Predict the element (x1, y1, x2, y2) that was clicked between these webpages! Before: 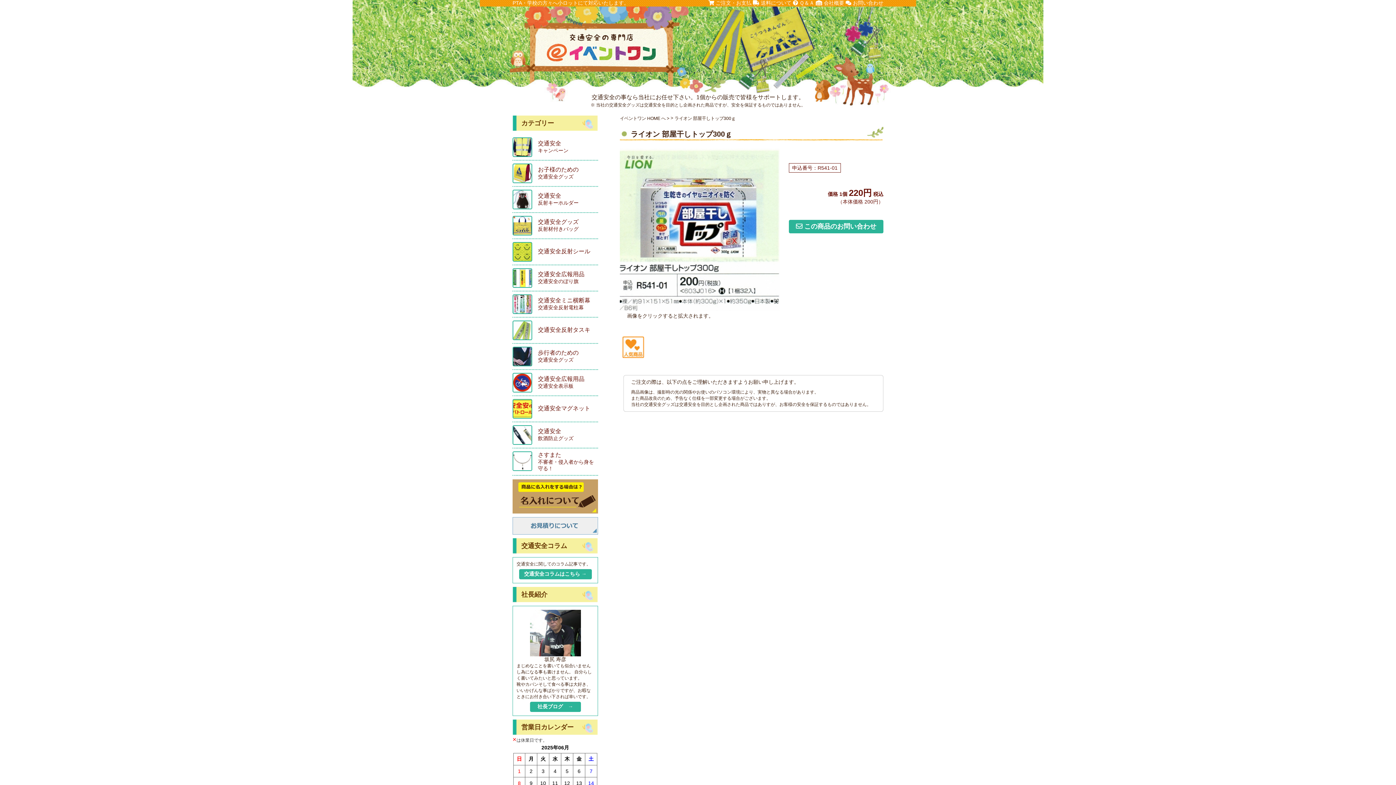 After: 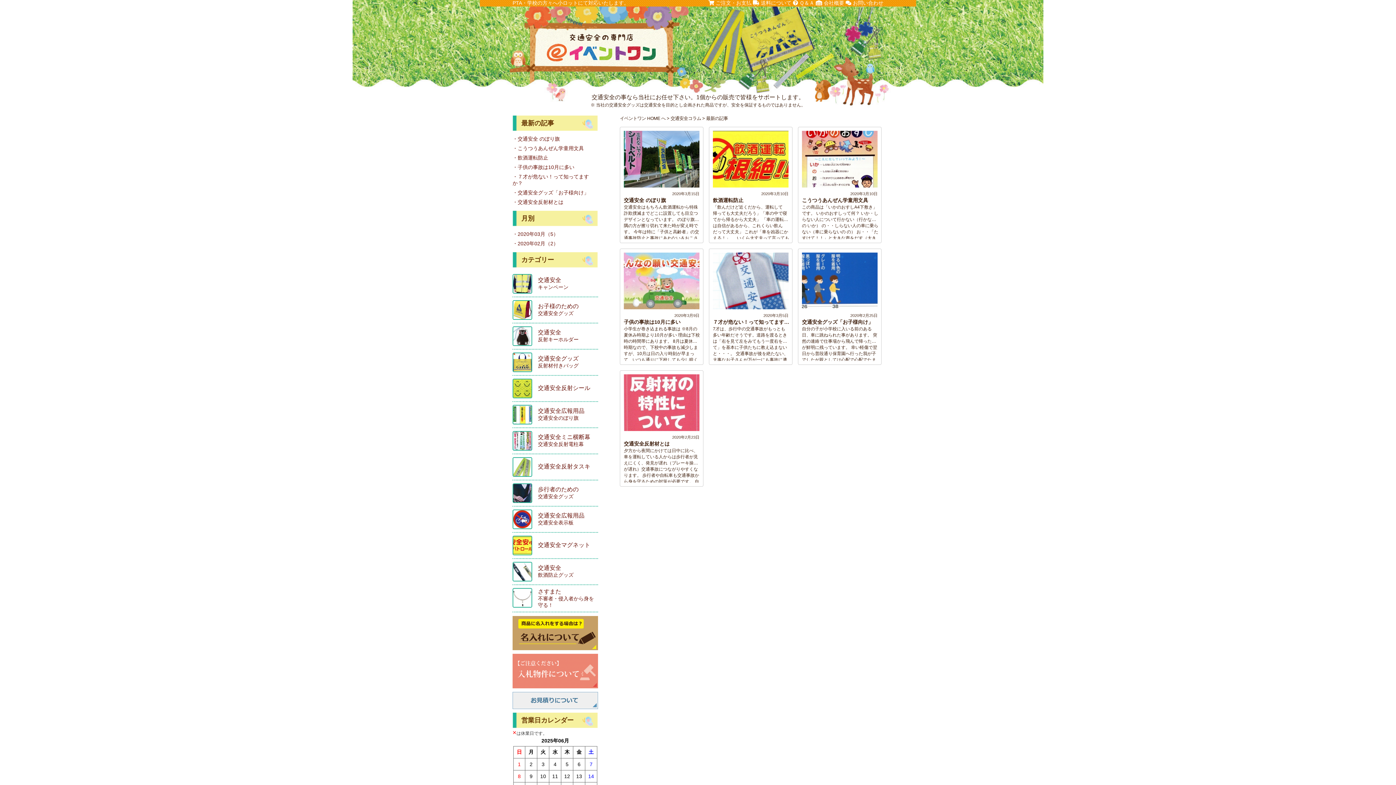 Action: label: 交通安全コラムはこちら → bbox: (519, 569, 591, 579)